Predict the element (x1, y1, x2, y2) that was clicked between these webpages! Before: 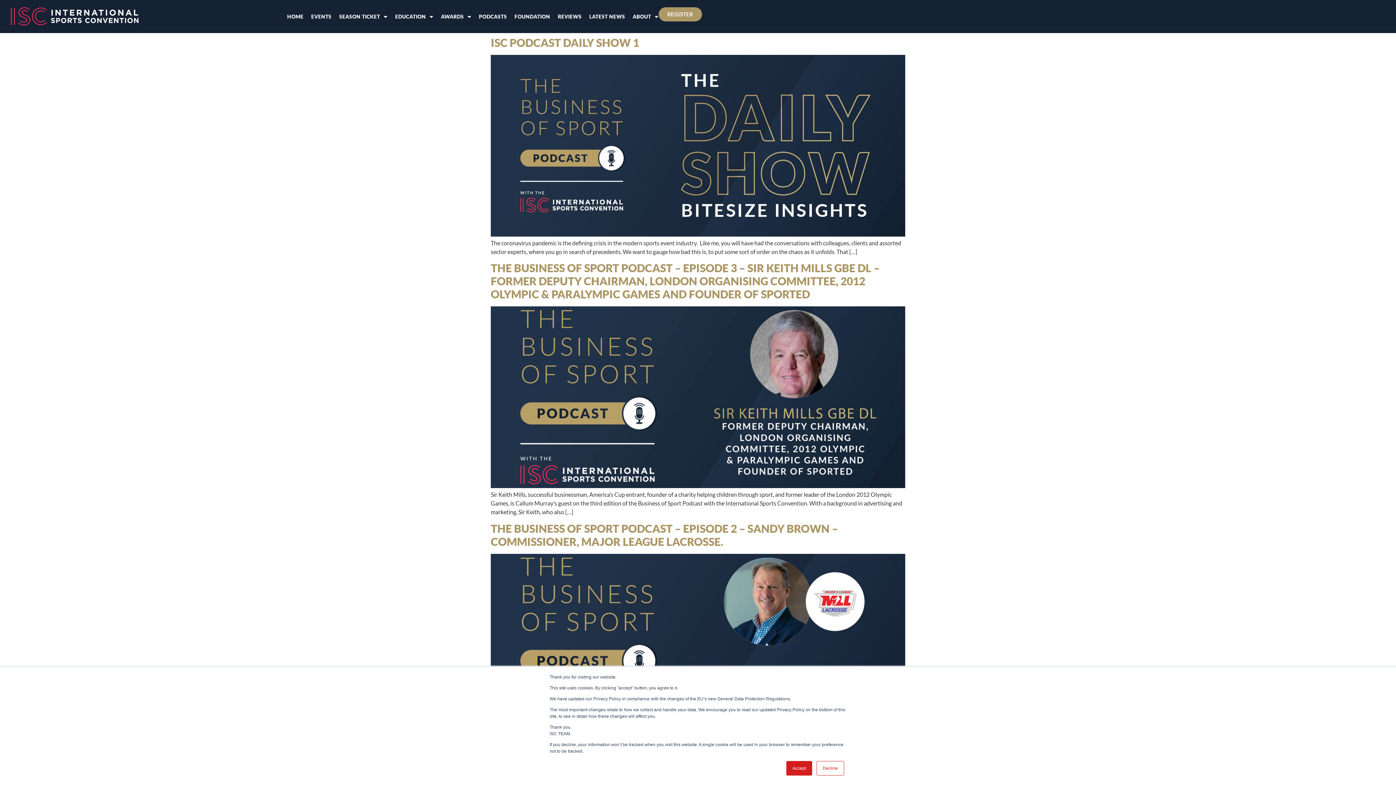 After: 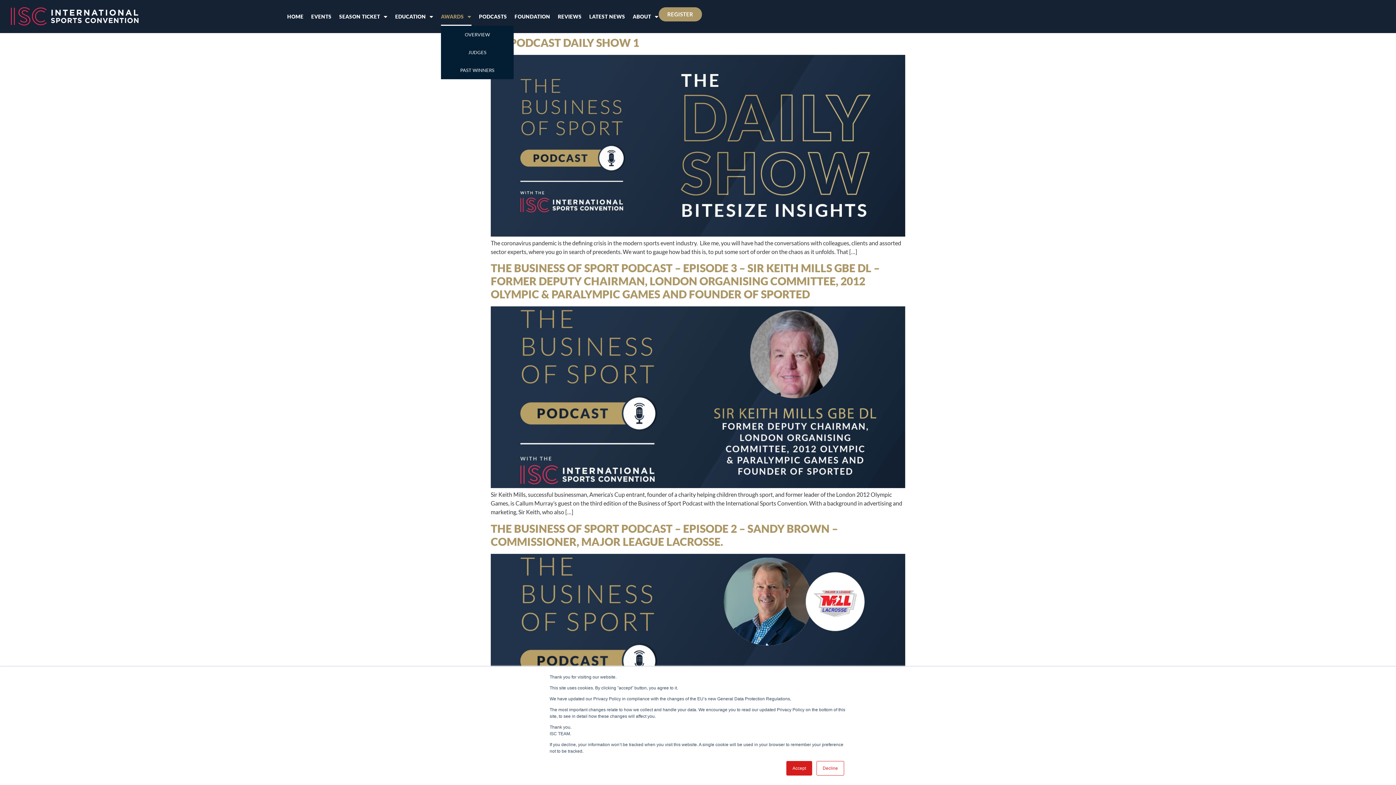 Action: bbox: (441, 7, 471, 25) label: AWARDS